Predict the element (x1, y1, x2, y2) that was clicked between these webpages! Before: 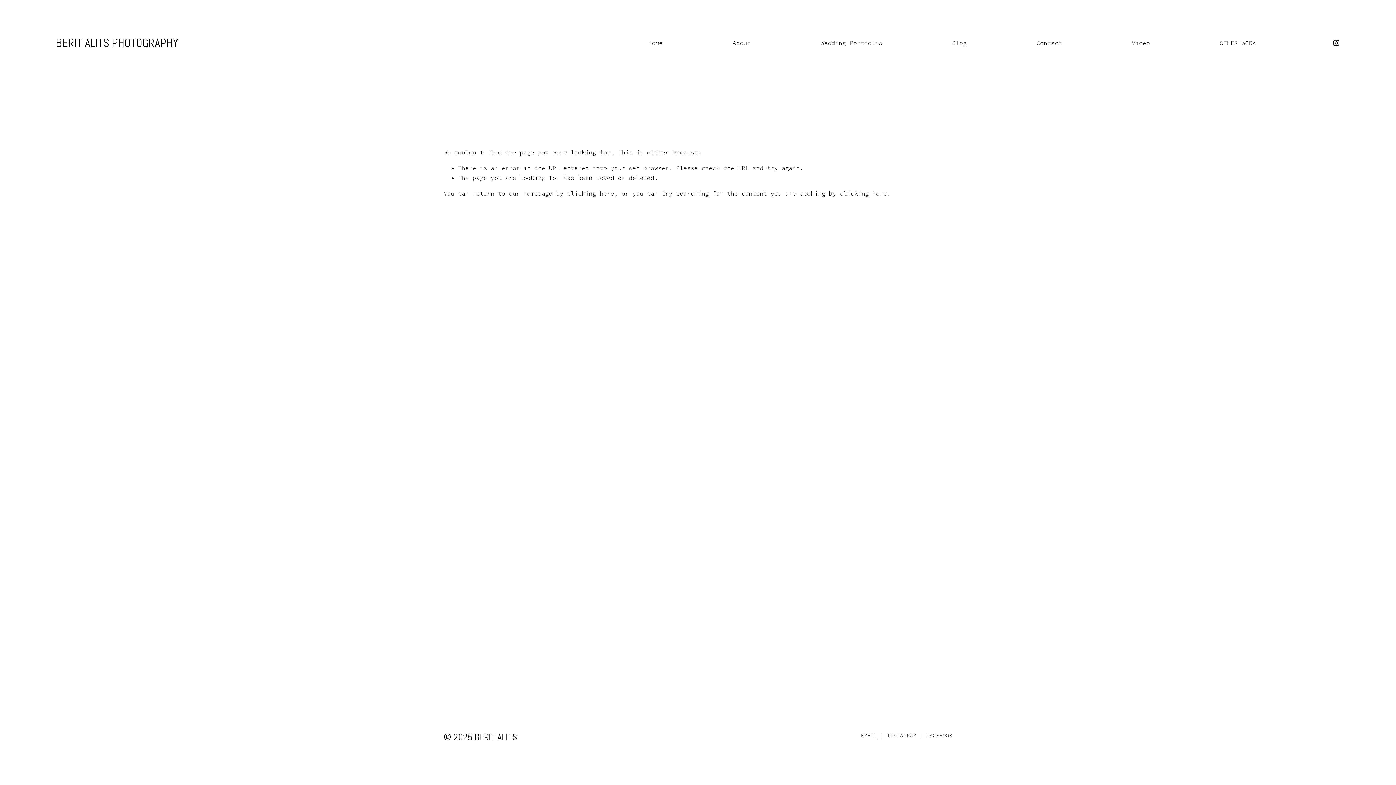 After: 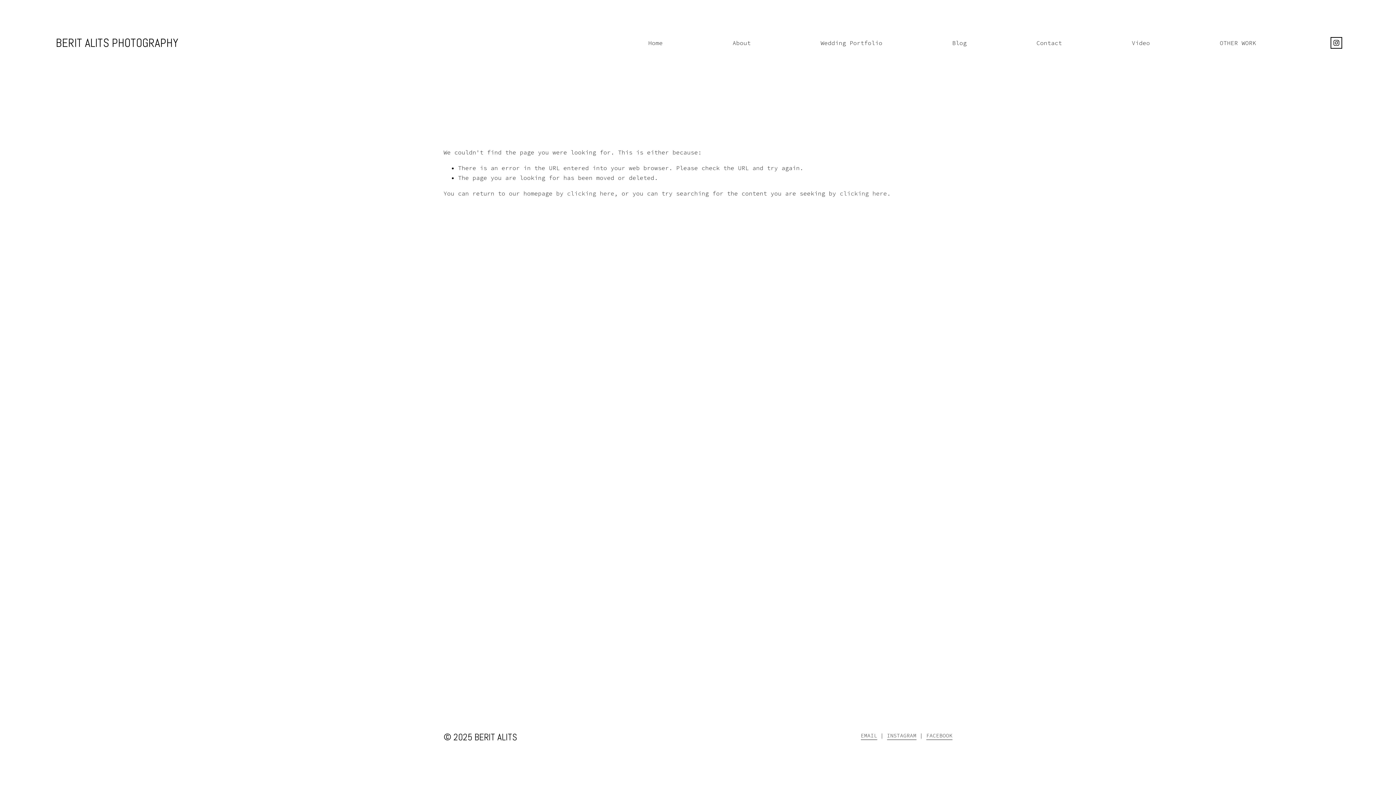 Action: label: Instagram bbox: (1333, 39, 1340, 46)